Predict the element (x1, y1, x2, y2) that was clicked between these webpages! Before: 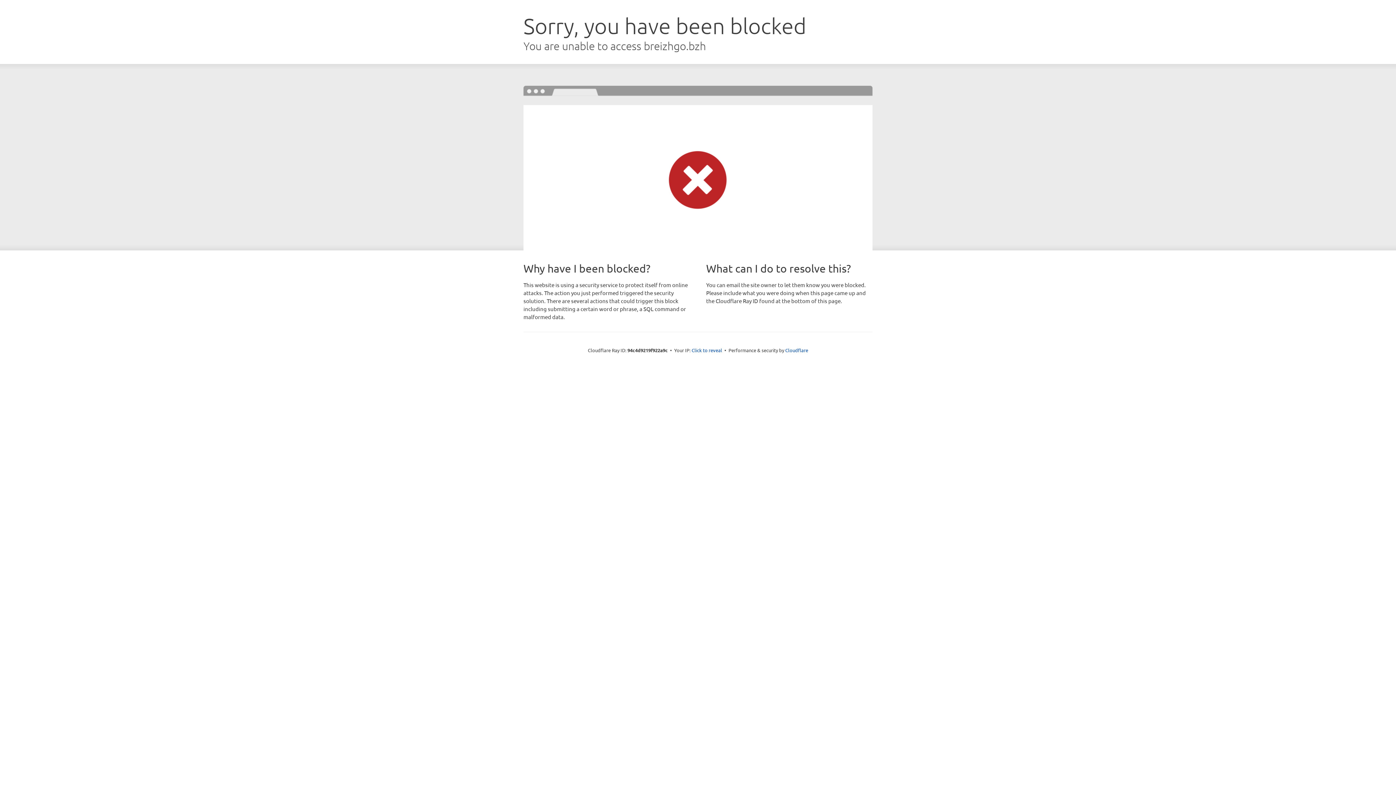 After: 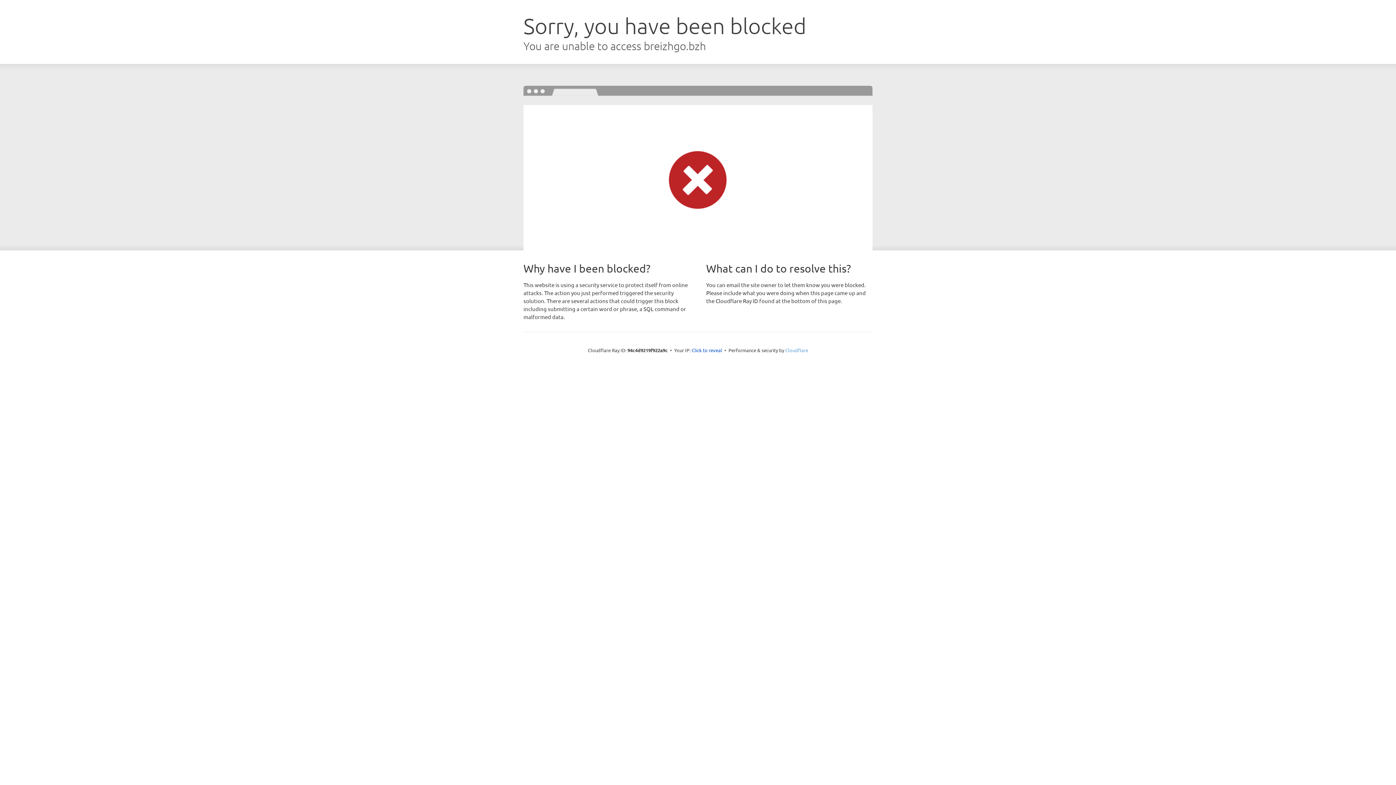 Action: label: Cloudflare bbox: (785, 347, 808, 353)